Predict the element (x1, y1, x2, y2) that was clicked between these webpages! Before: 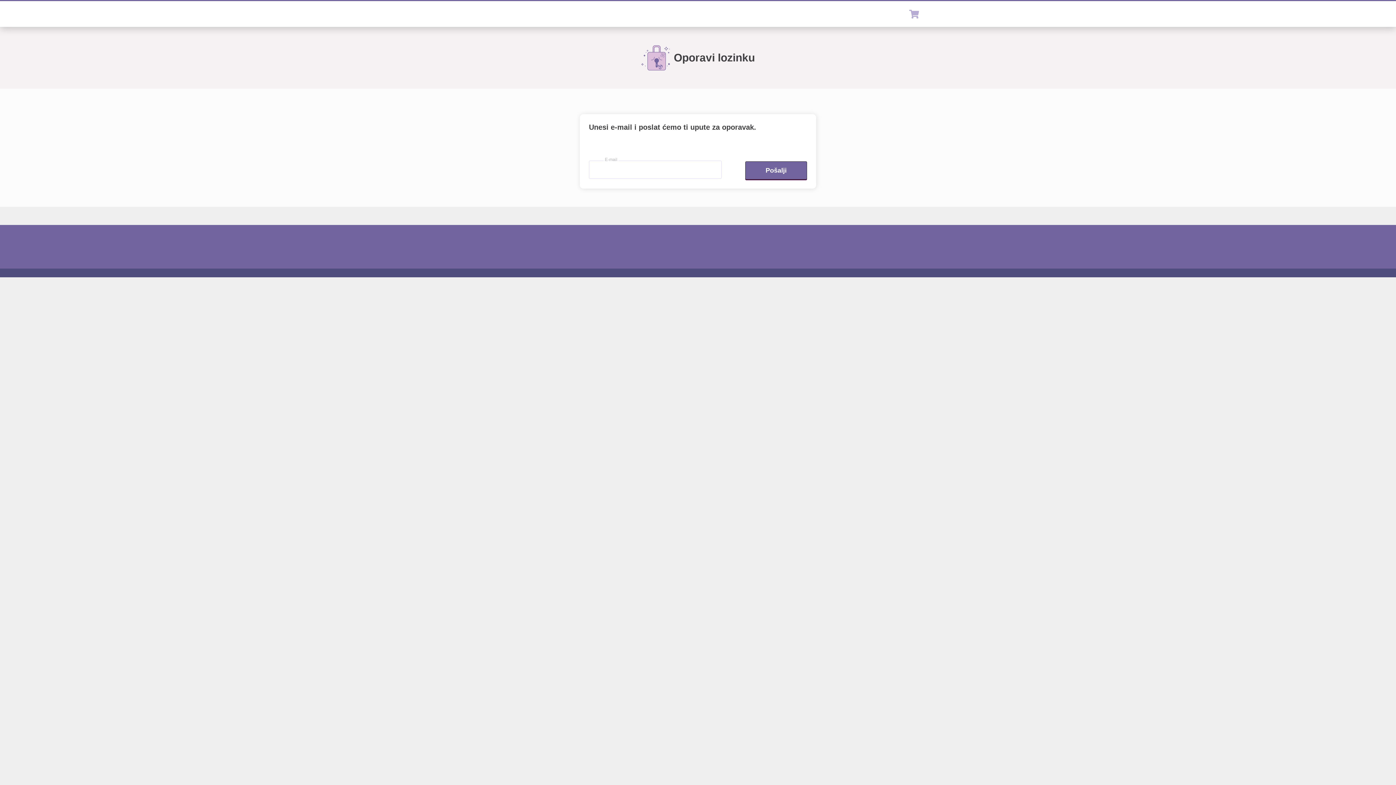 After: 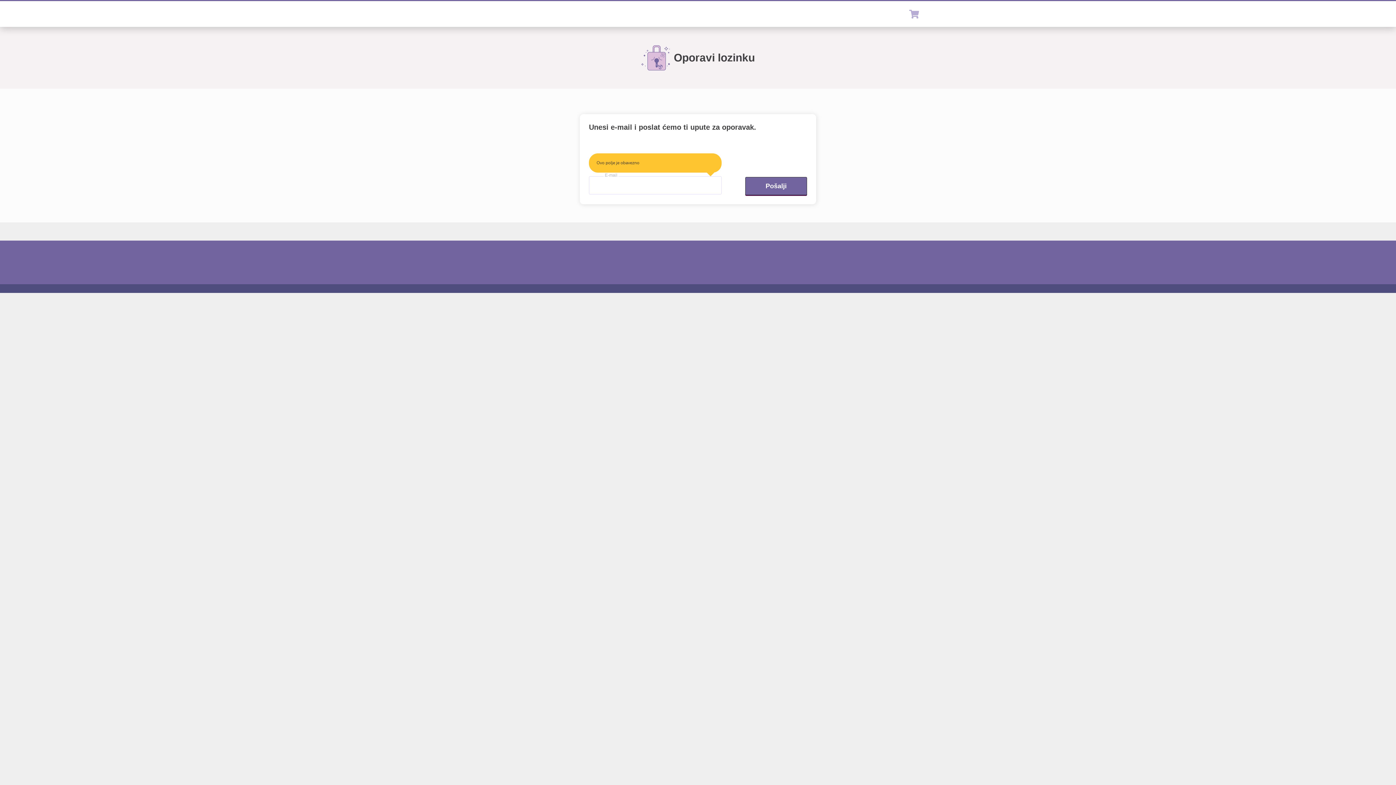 Action: label: Pošalji bbox: (745, 161, 807, 179)